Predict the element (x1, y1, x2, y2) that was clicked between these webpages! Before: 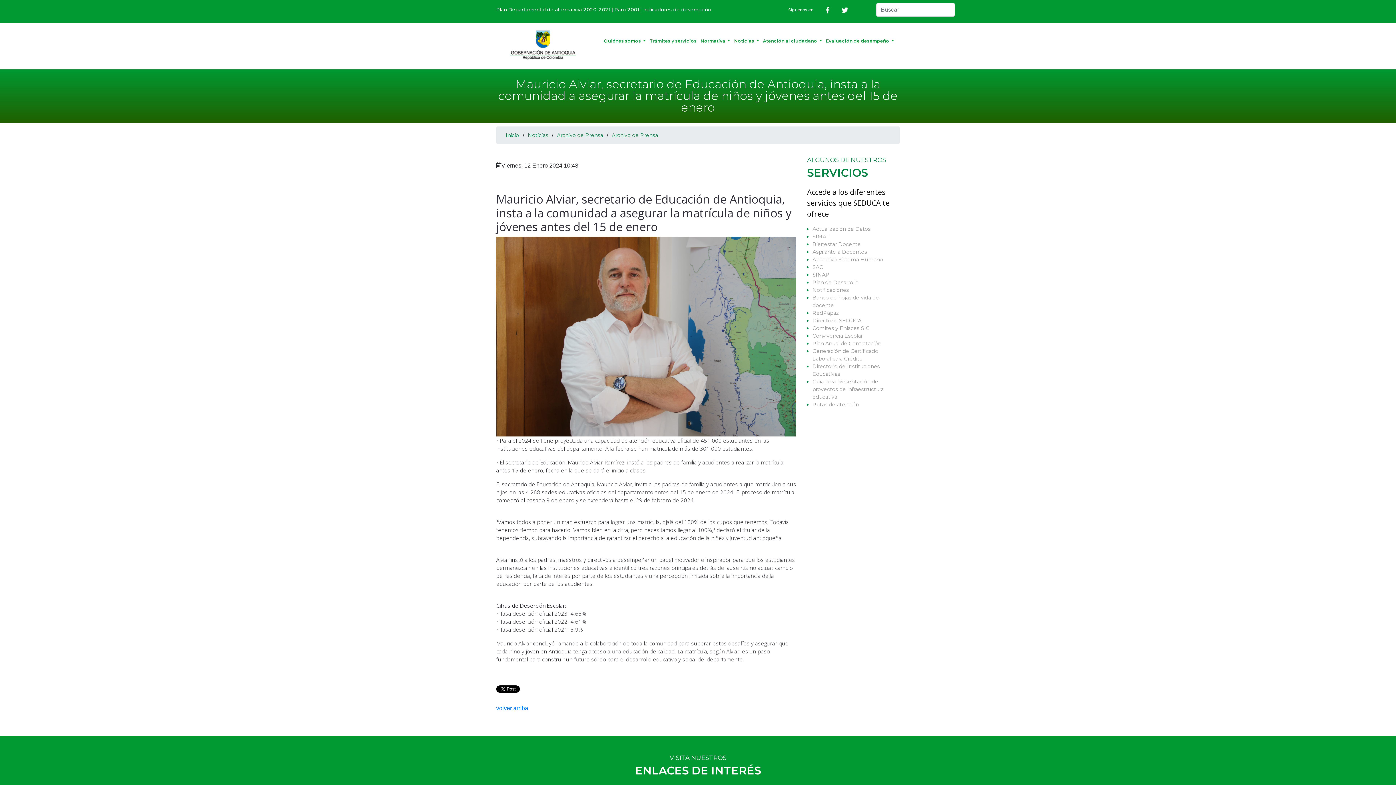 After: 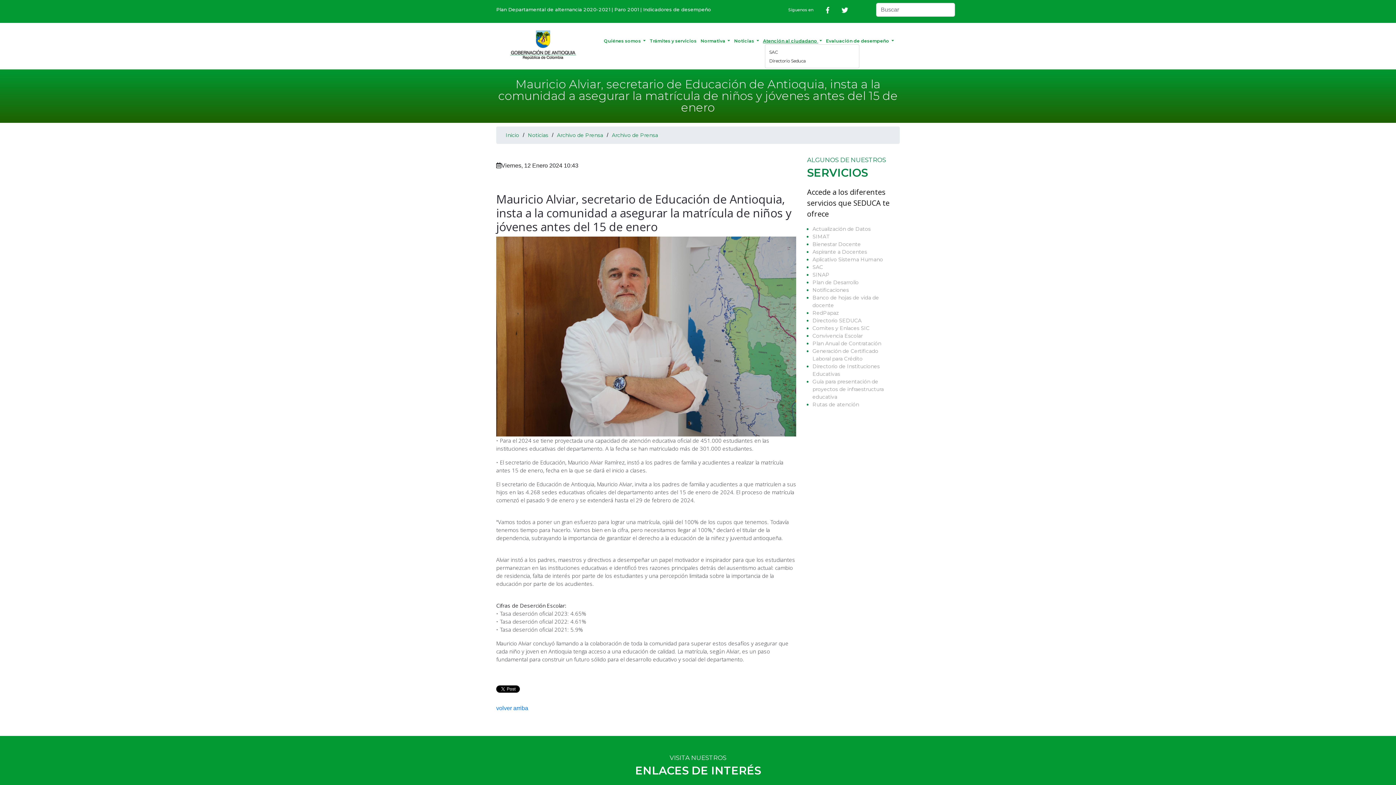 Action: label: Atención al ciudadano  bbox: (763, 38, 822, 43)